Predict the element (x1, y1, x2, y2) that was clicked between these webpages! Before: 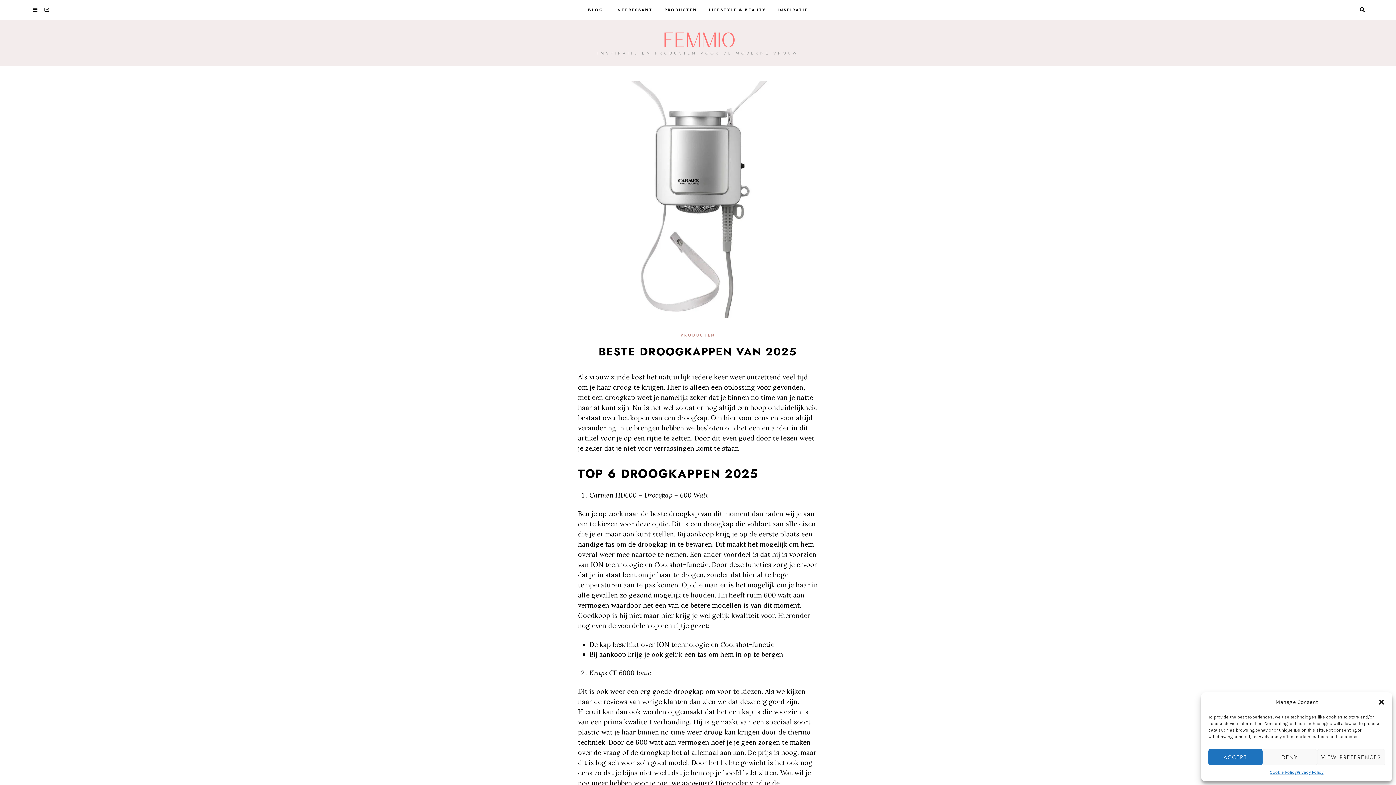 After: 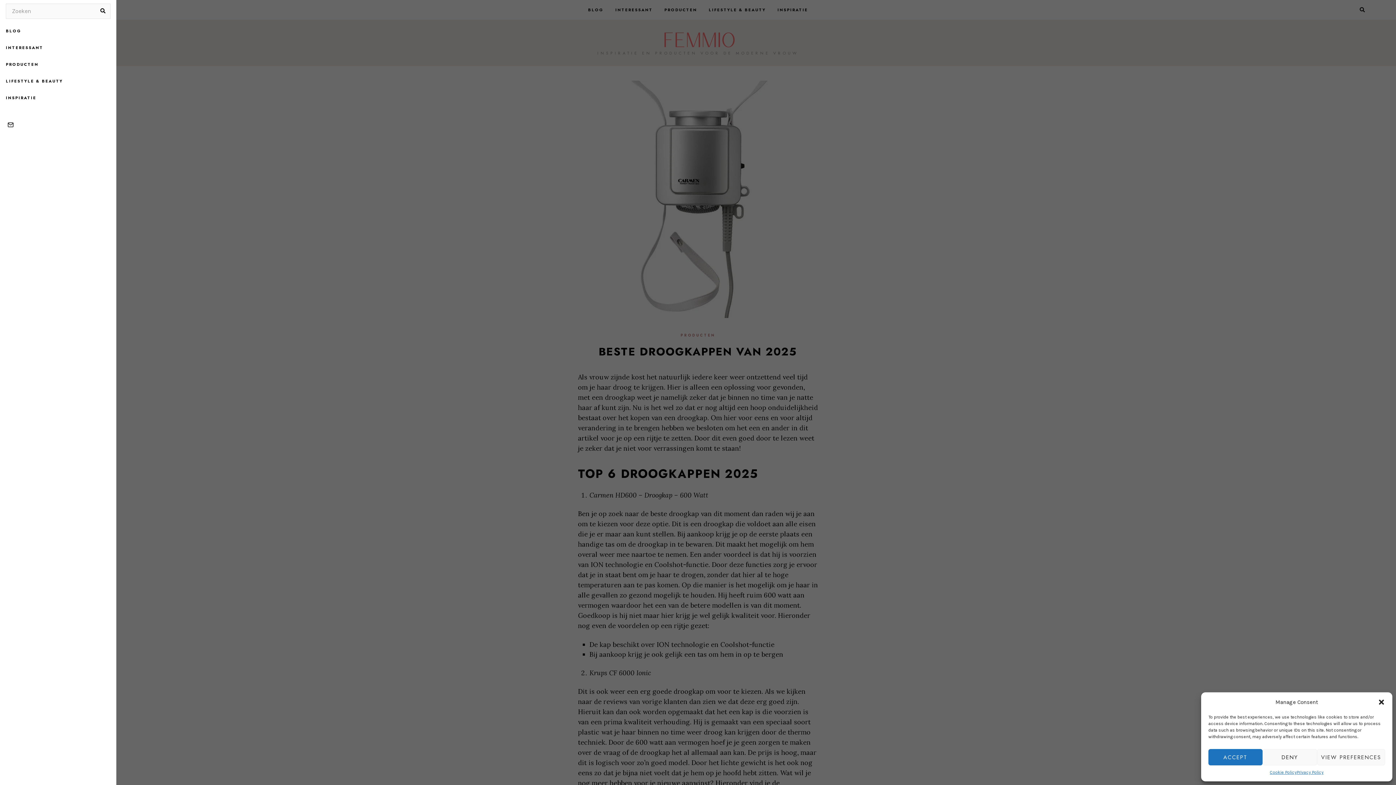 Action: bbox: (27, 2, 42, 17)